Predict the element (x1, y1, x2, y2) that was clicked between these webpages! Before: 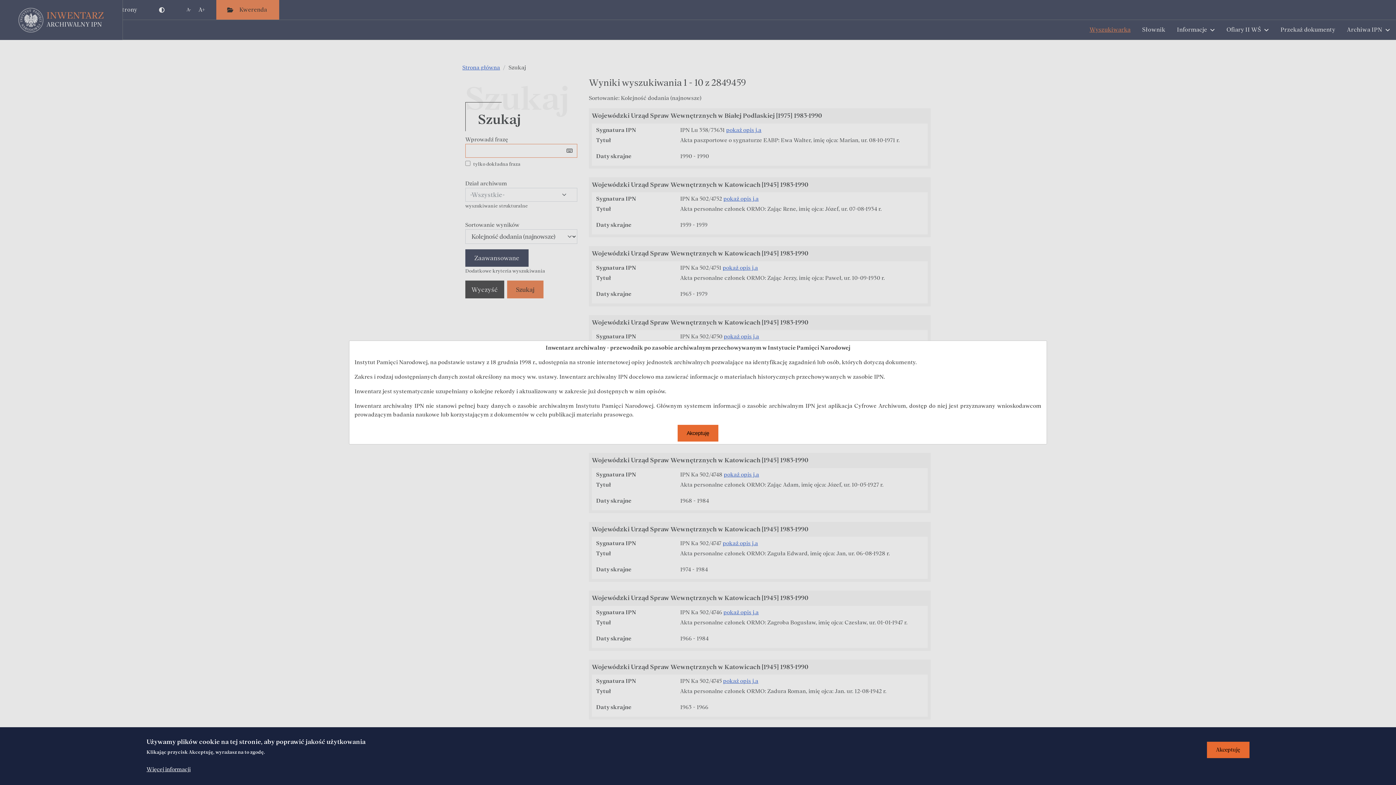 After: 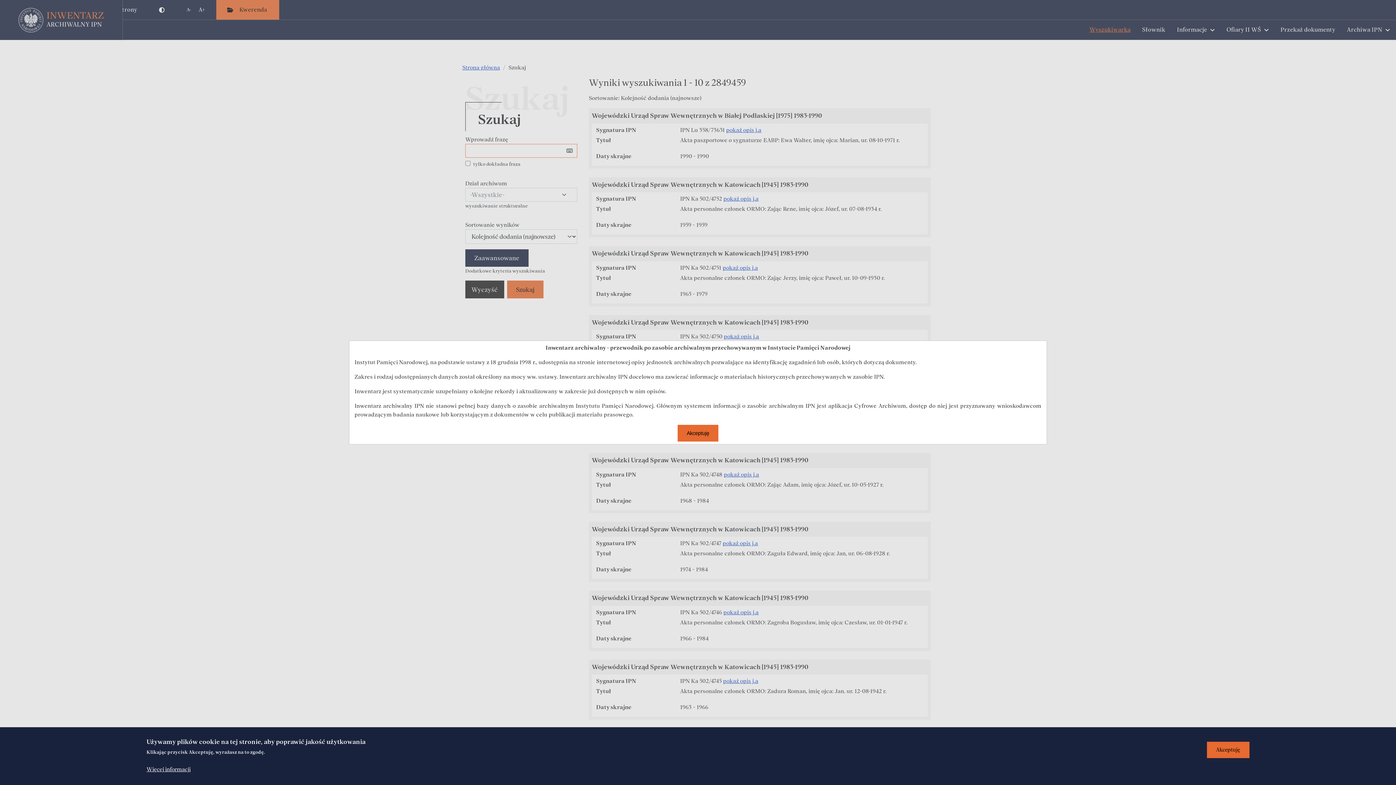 Action: label: Więcej informacji bbox: (146, 765, 190, 774)